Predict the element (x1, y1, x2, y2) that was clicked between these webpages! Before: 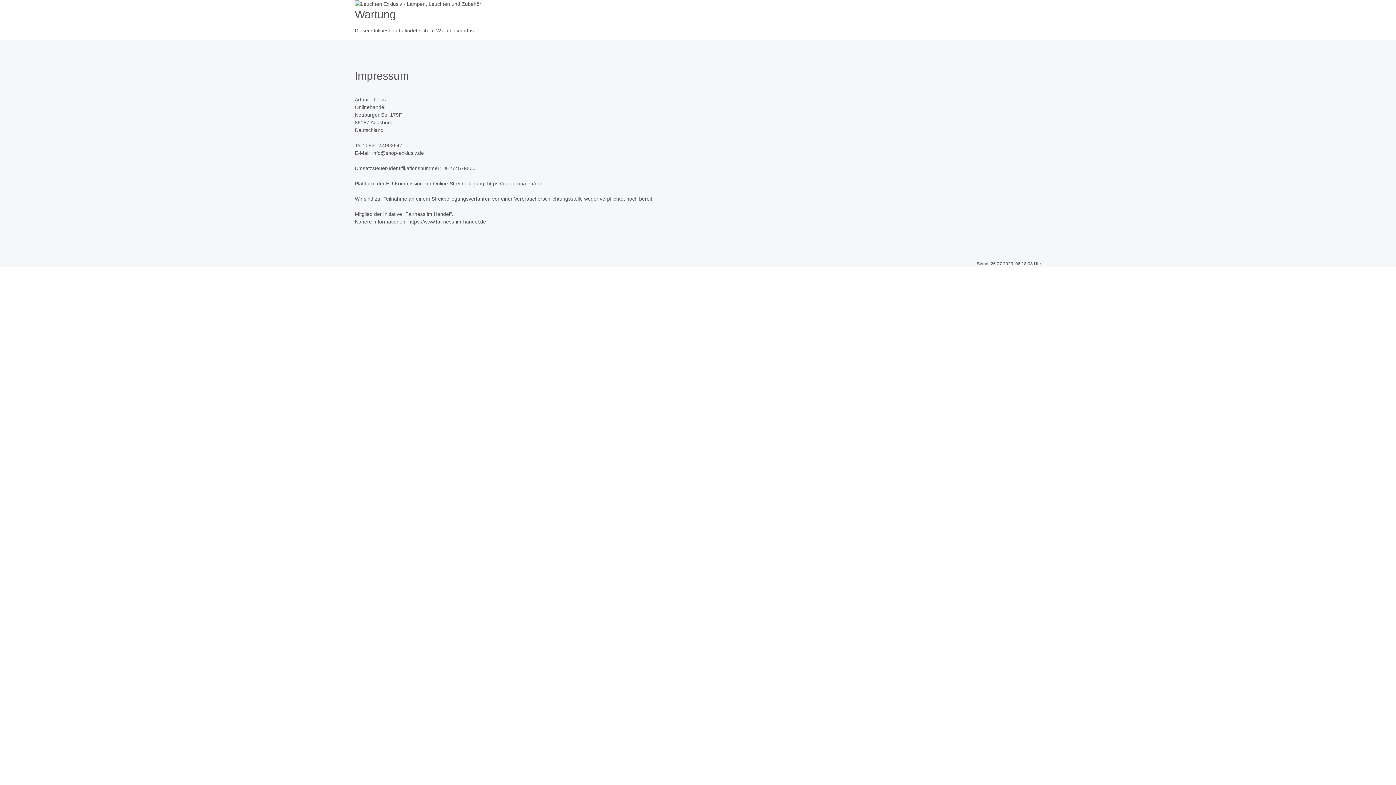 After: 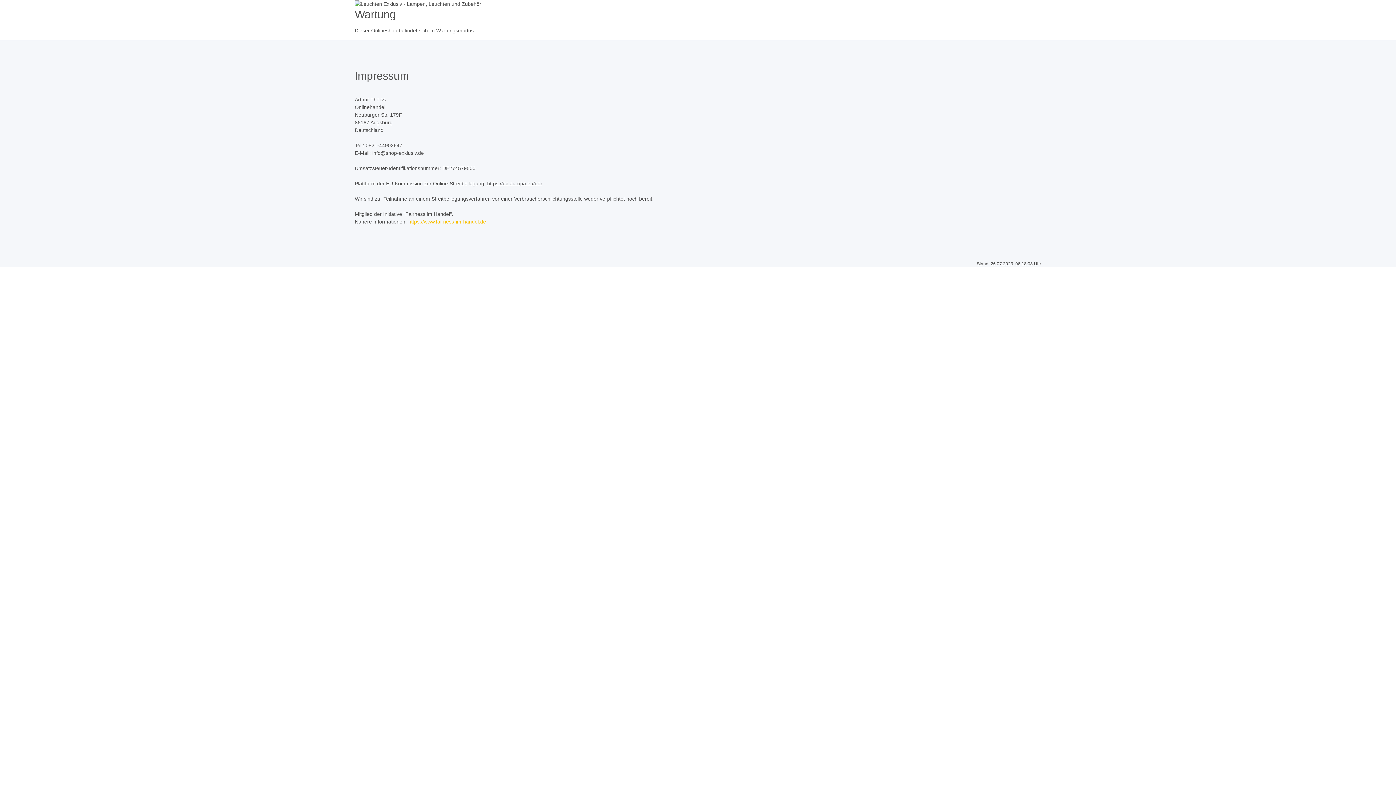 Action: bbox: (408, 218, 486, 224) label: https://www.fairness-im-handel.de